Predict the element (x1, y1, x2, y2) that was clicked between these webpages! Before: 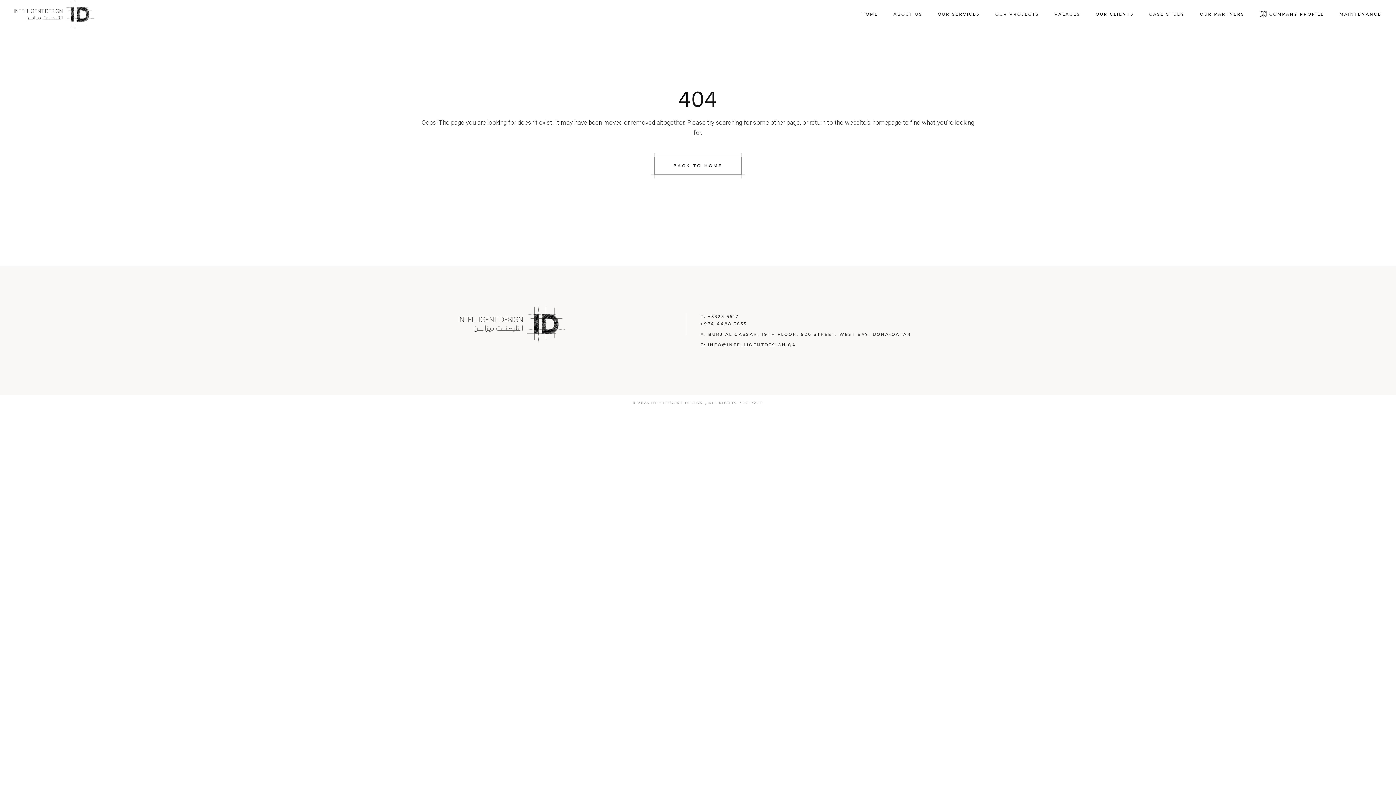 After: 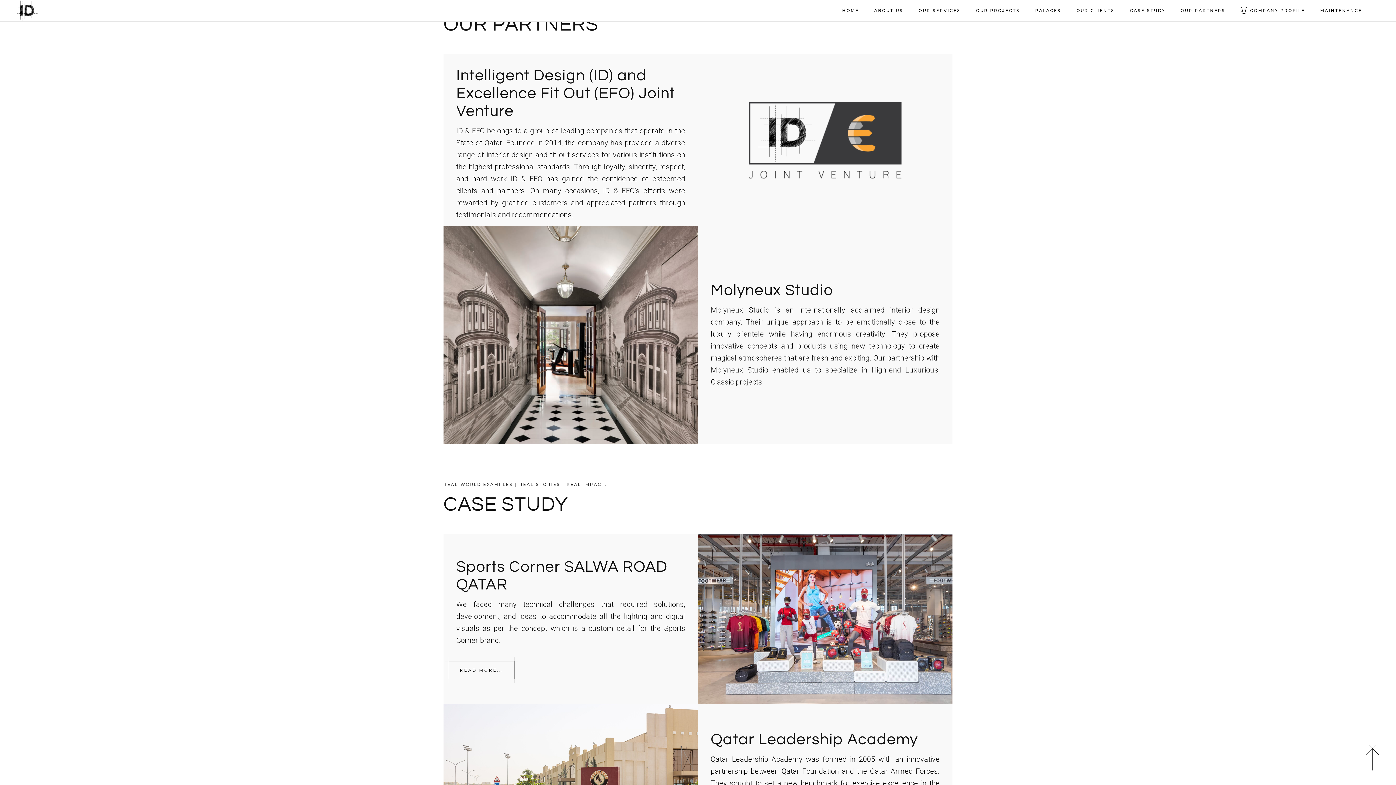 Action: bbox: (1200, 0, 1245, 28) label: OUR PARTNERS